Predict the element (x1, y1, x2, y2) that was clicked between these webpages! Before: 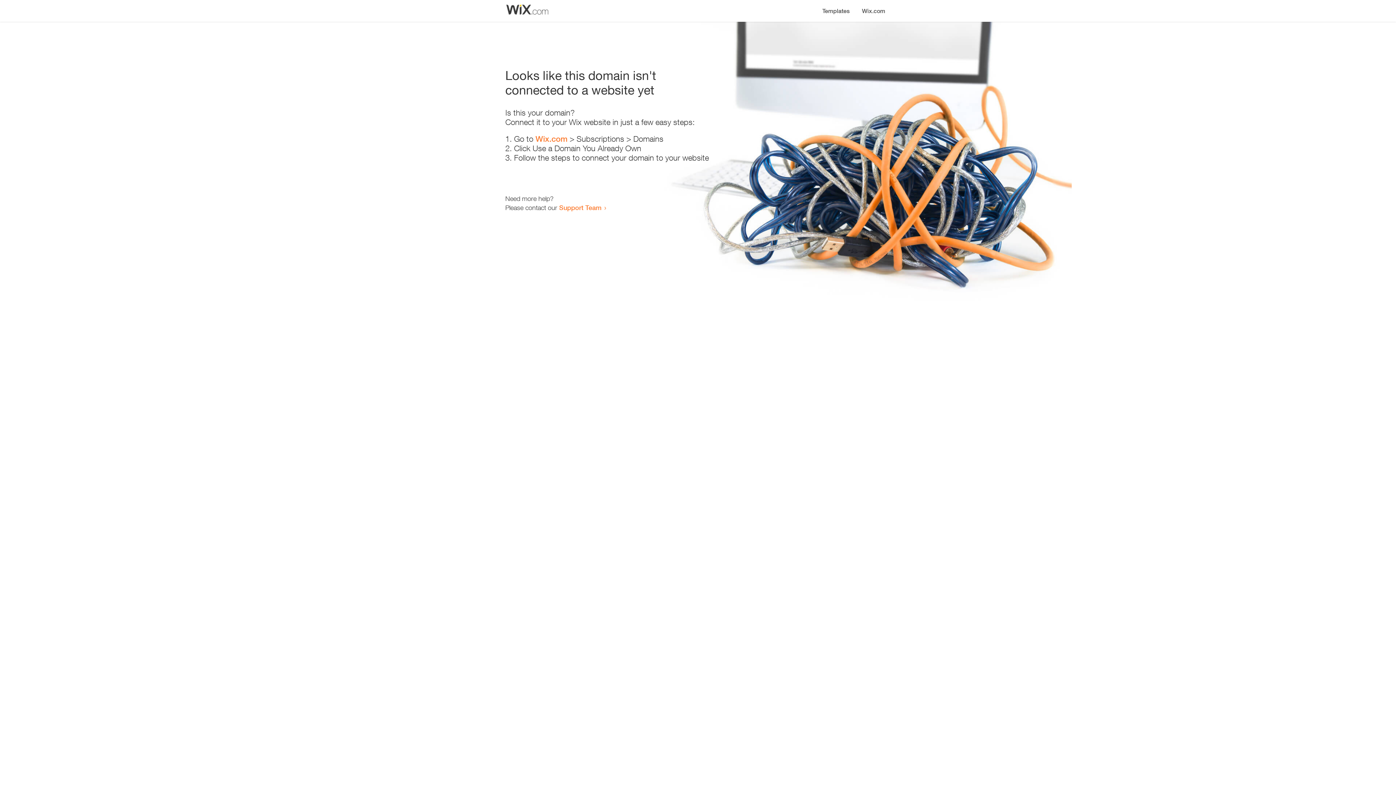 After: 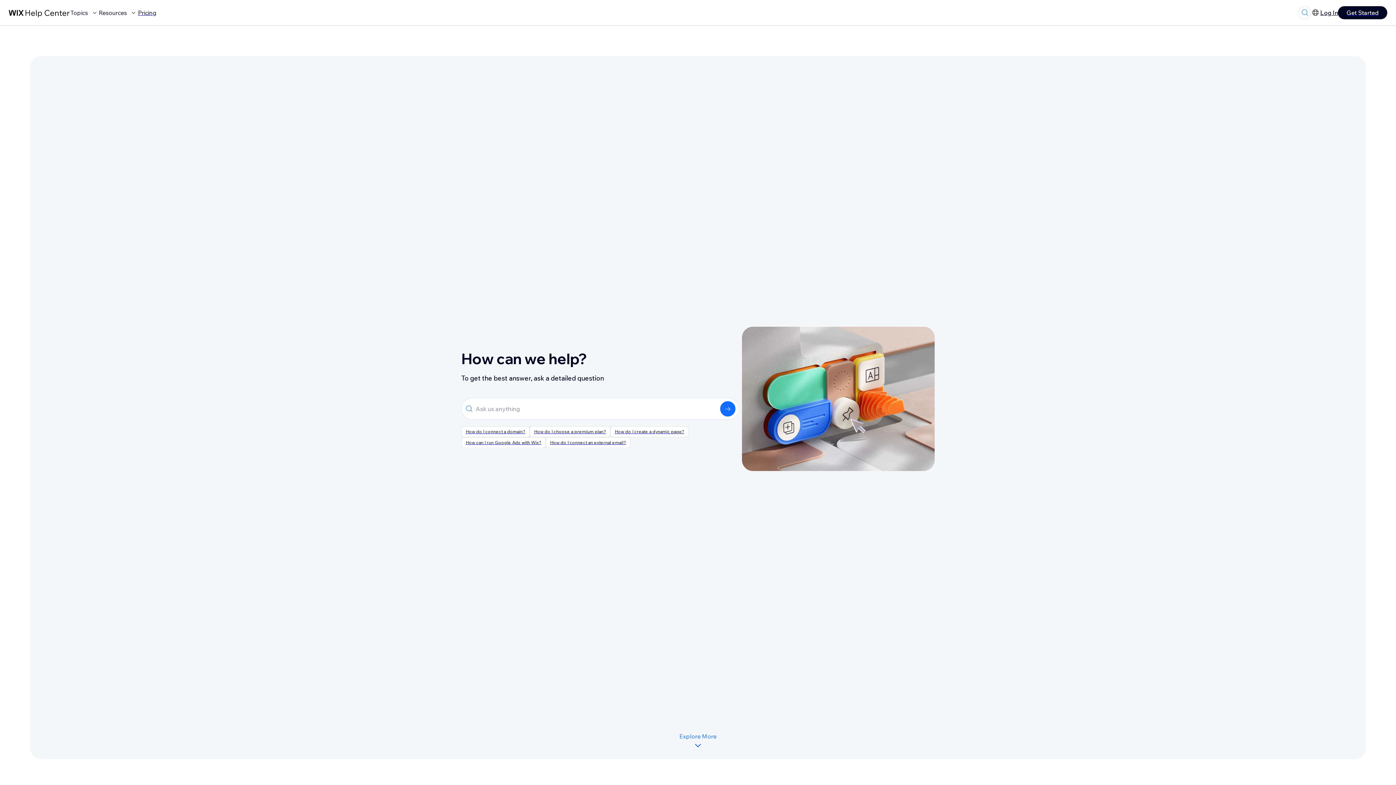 Action: bbox: (559, 203, 601, 211) label: Support Team